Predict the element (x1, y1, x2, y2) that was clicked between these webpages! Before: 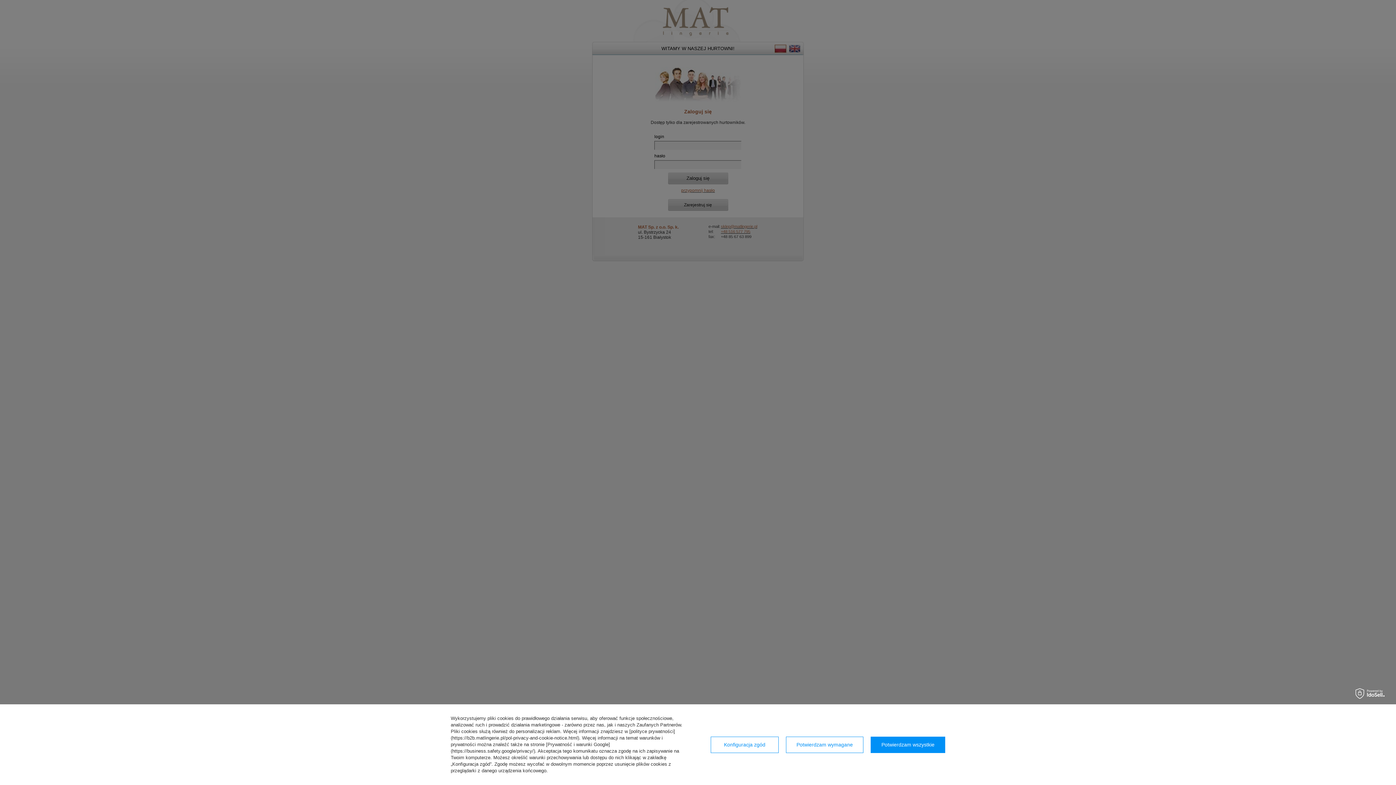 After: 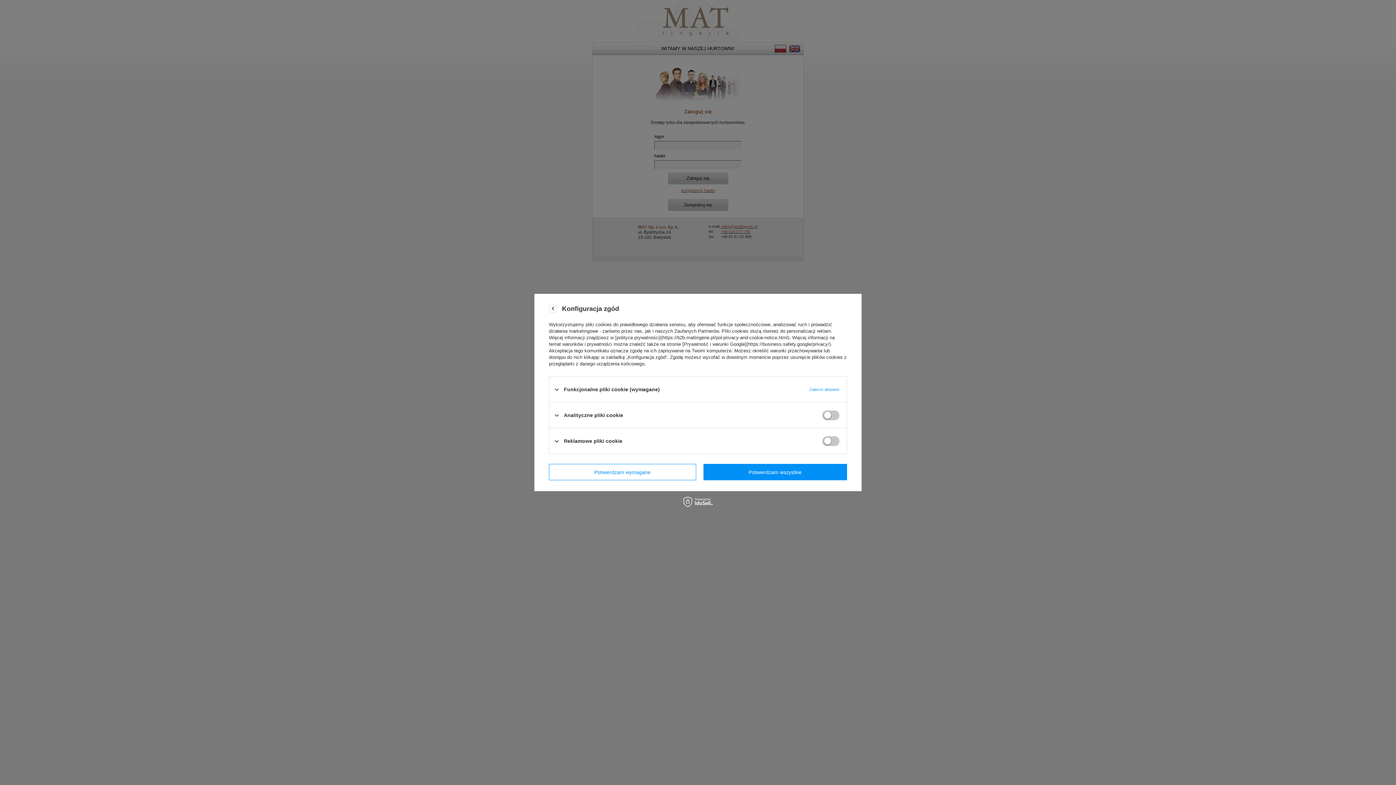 Action: bbox: (710, 736, 778, 753) label: Konfiguracja zgód